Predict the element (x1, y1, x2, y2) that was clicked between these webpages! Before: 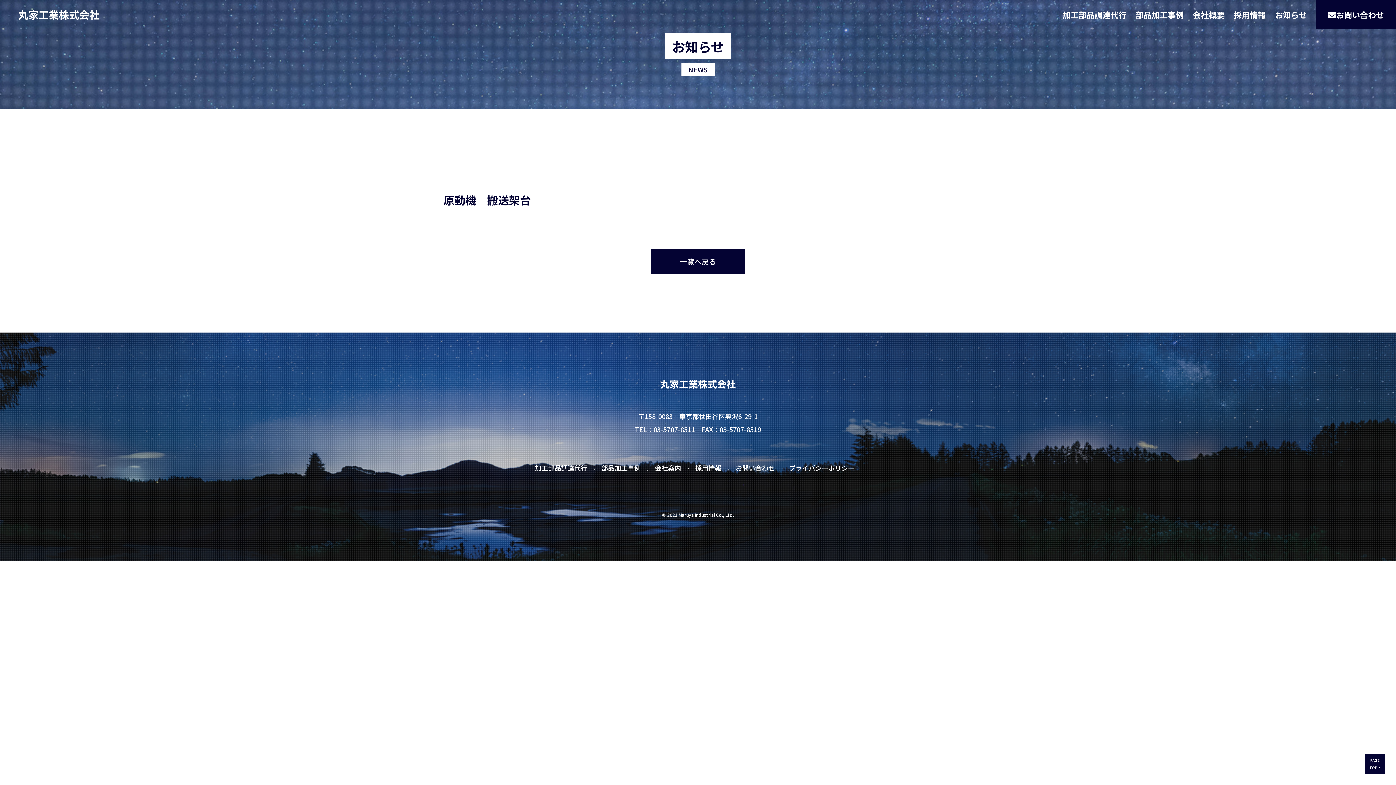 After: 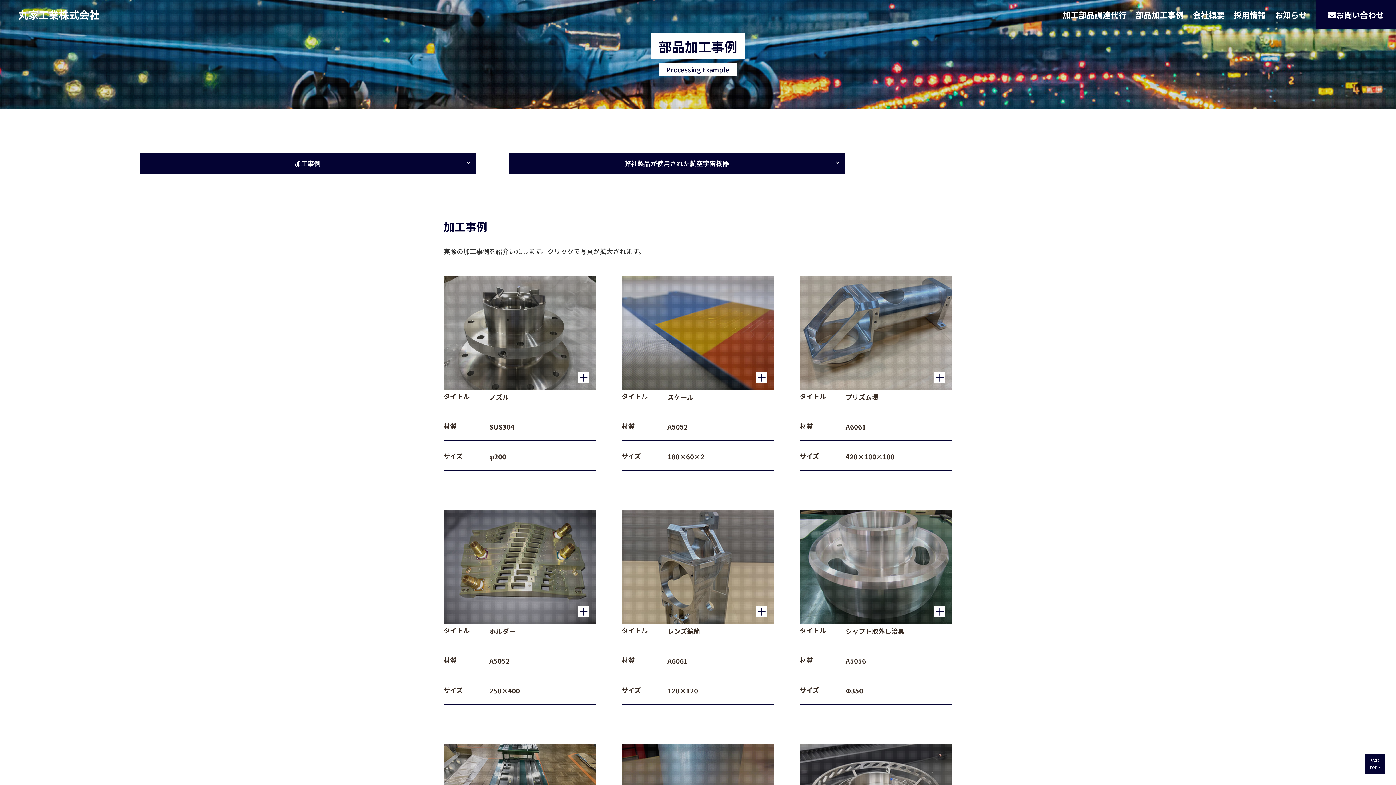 Action: label: 部品加工事例 bbox: (1136, 6, 1184, 22)